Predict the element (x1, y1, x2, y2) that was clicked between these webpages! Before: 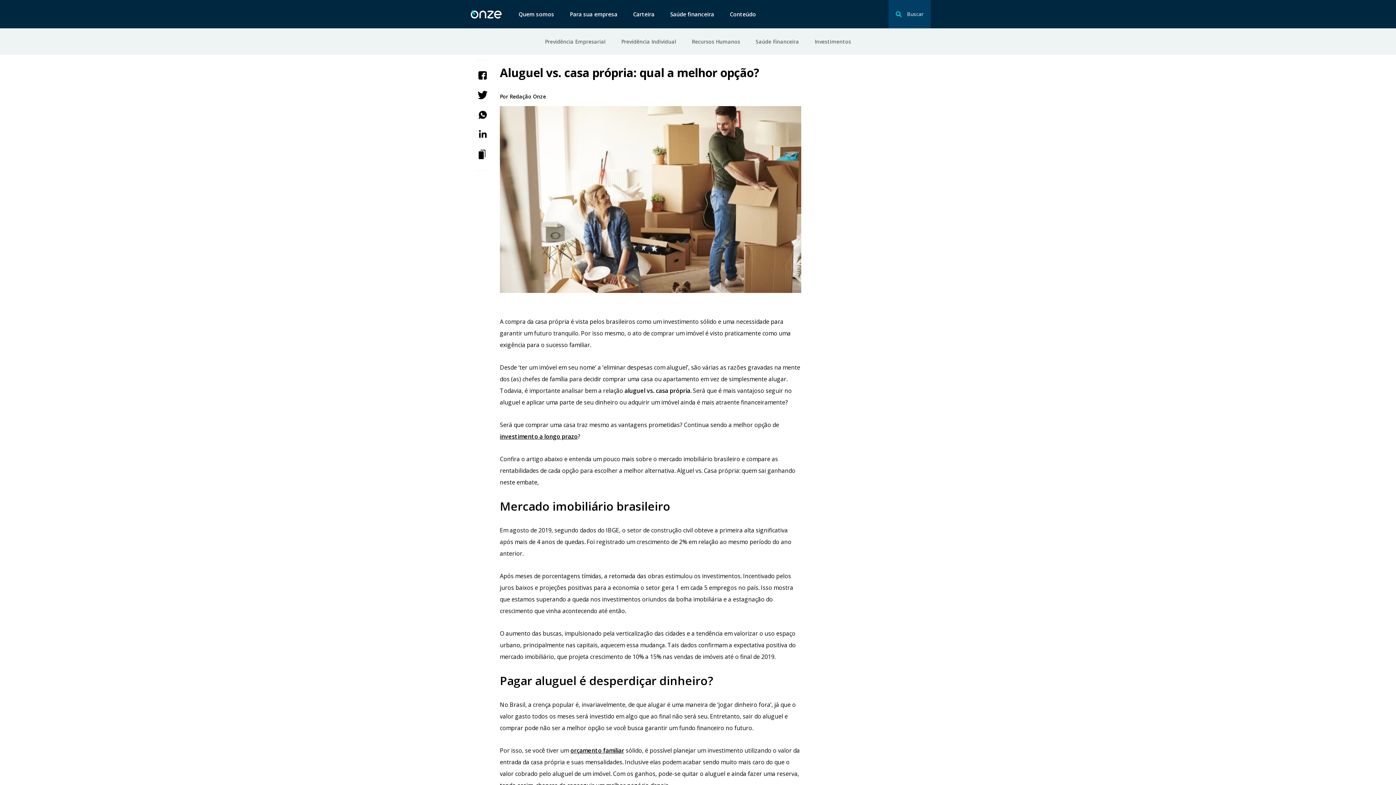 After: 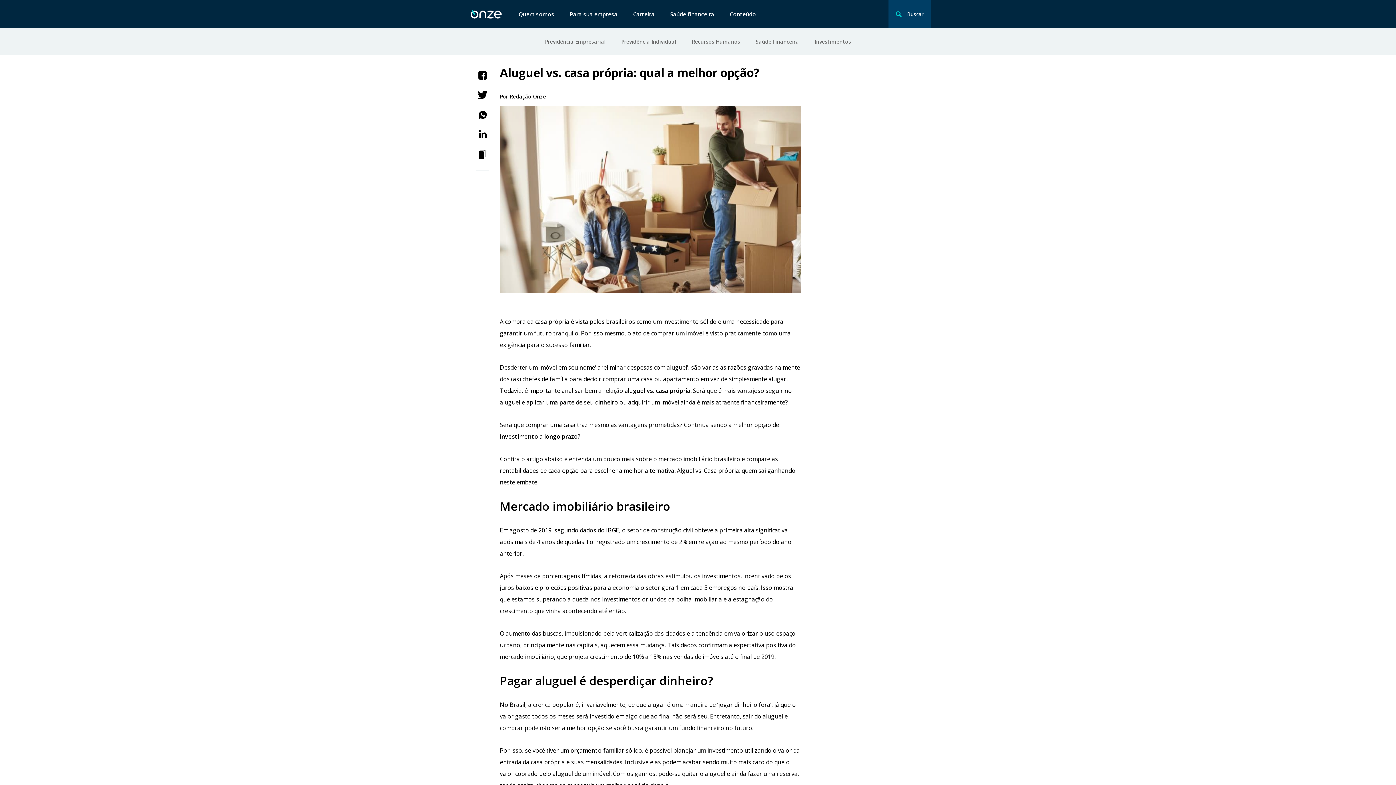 Action: label: investimento a longo prazo bbox: (500, 432, 577, 440)